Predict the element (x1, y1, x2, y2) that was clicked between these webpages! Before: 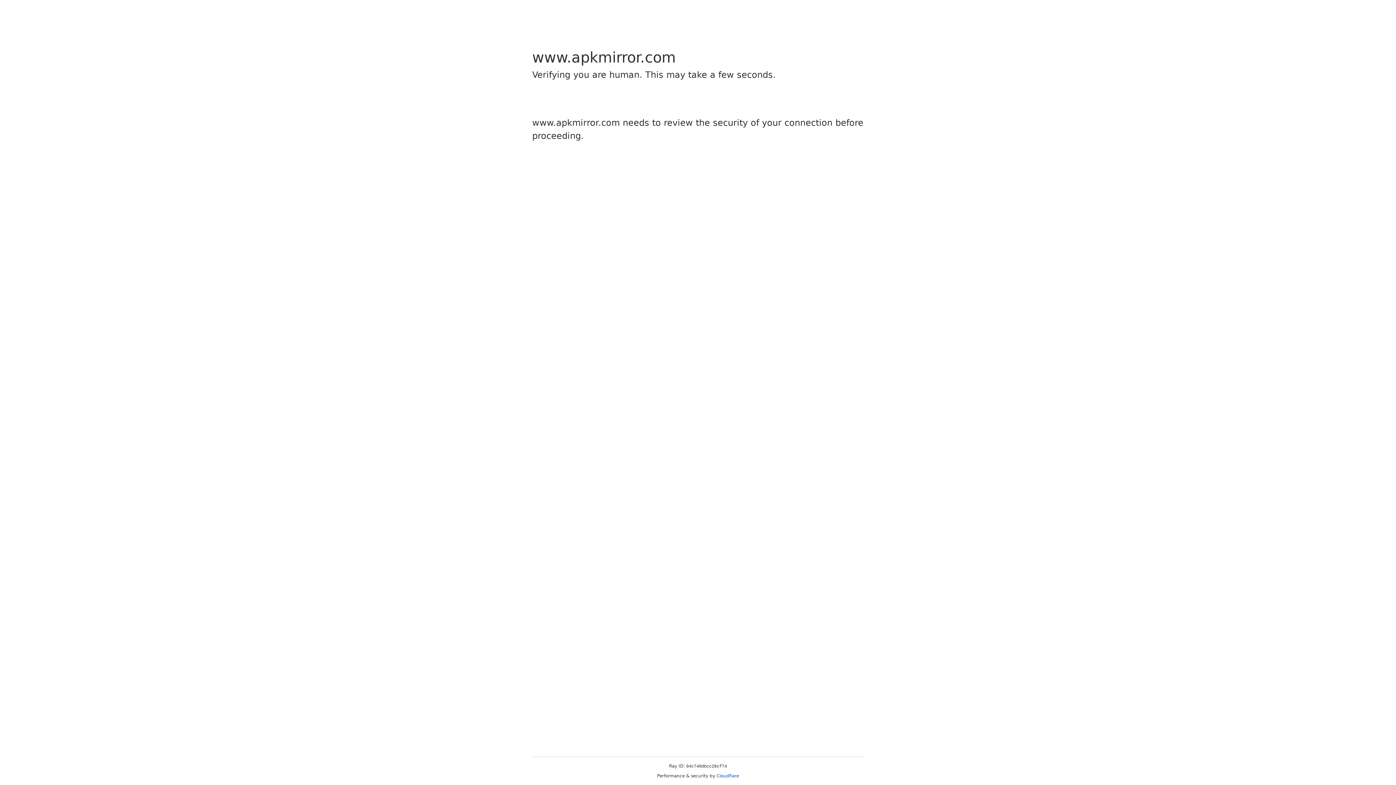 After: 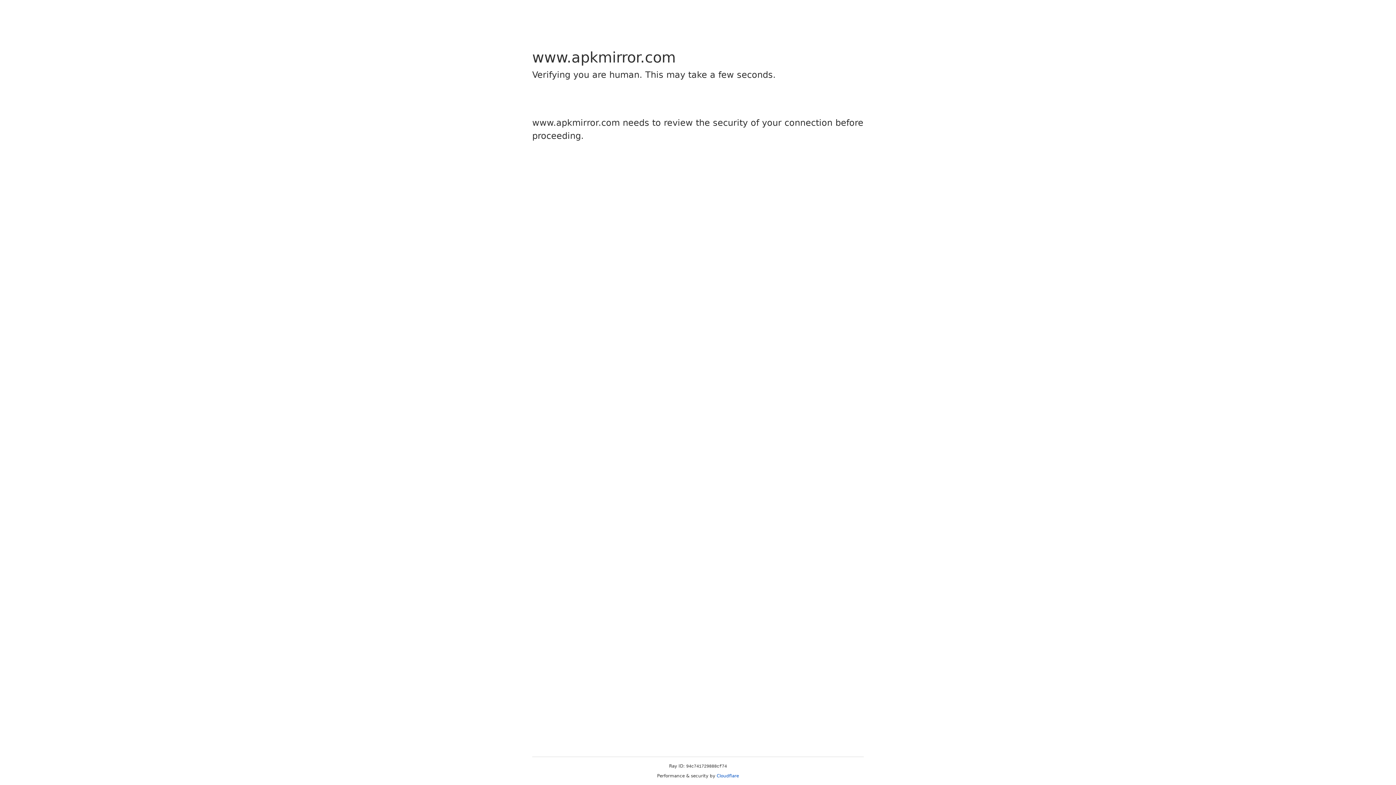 Action: bbox: (716, 773, 739, 778) label: Cloudflare